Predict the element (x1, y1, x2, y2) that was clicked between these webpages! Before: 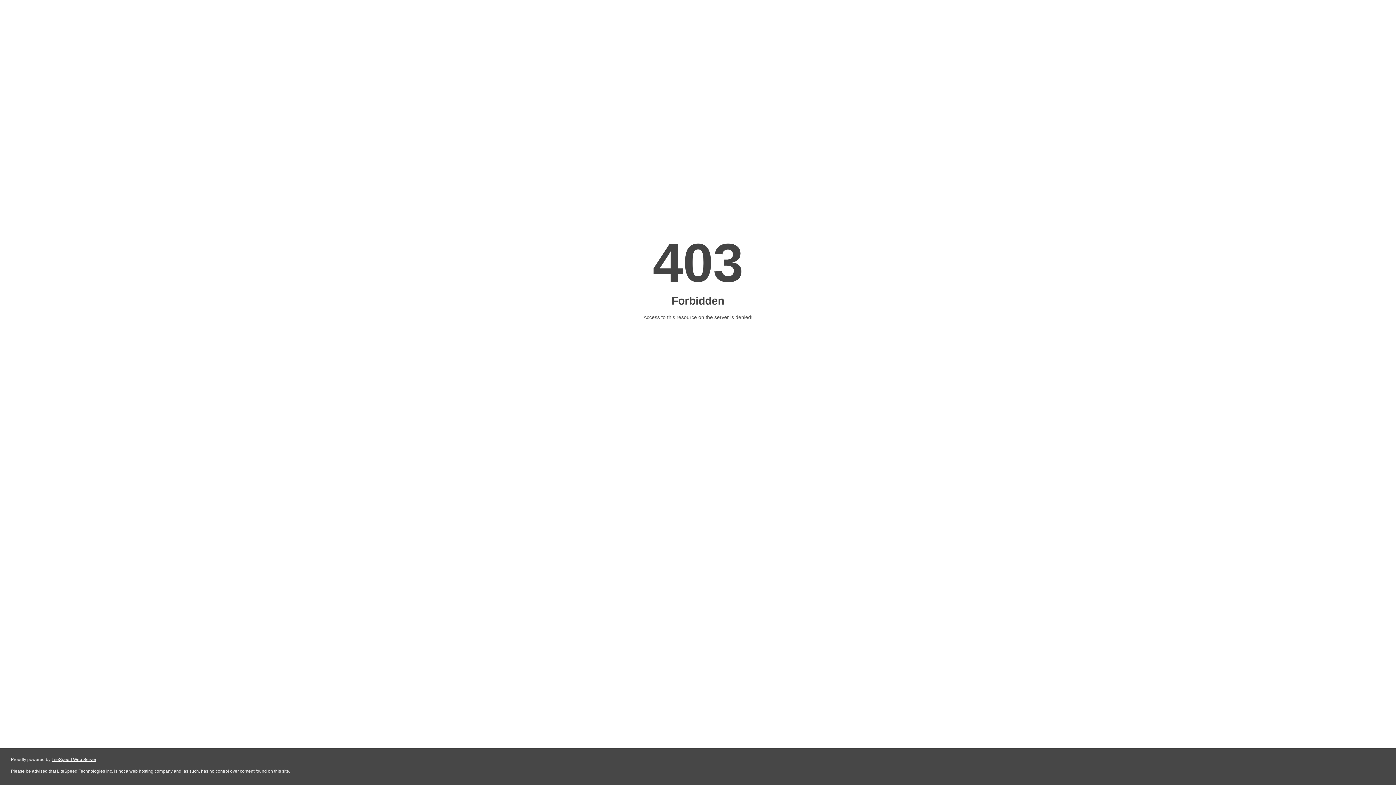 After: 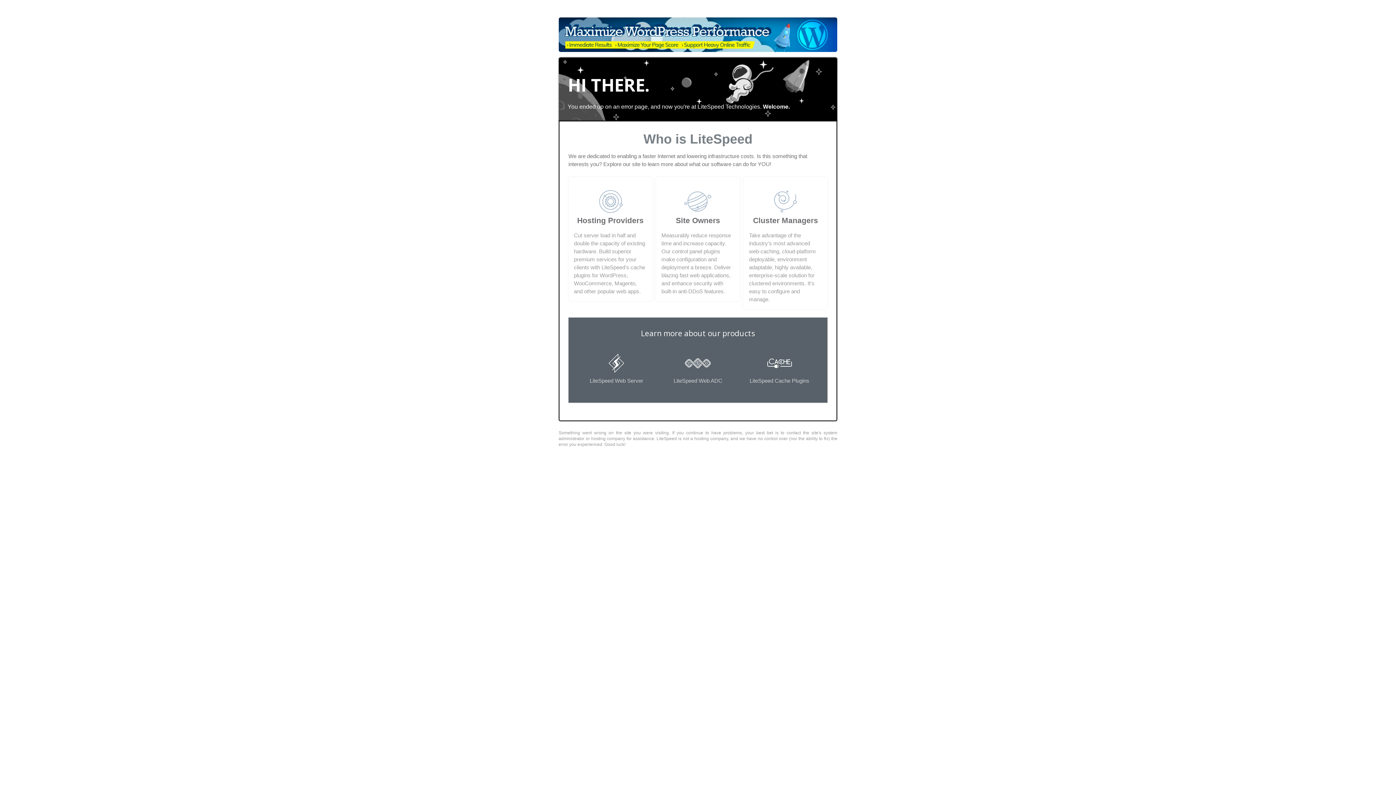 Action: bbox: (51, 757, 96, 762) label: LiteSpeed Web Server